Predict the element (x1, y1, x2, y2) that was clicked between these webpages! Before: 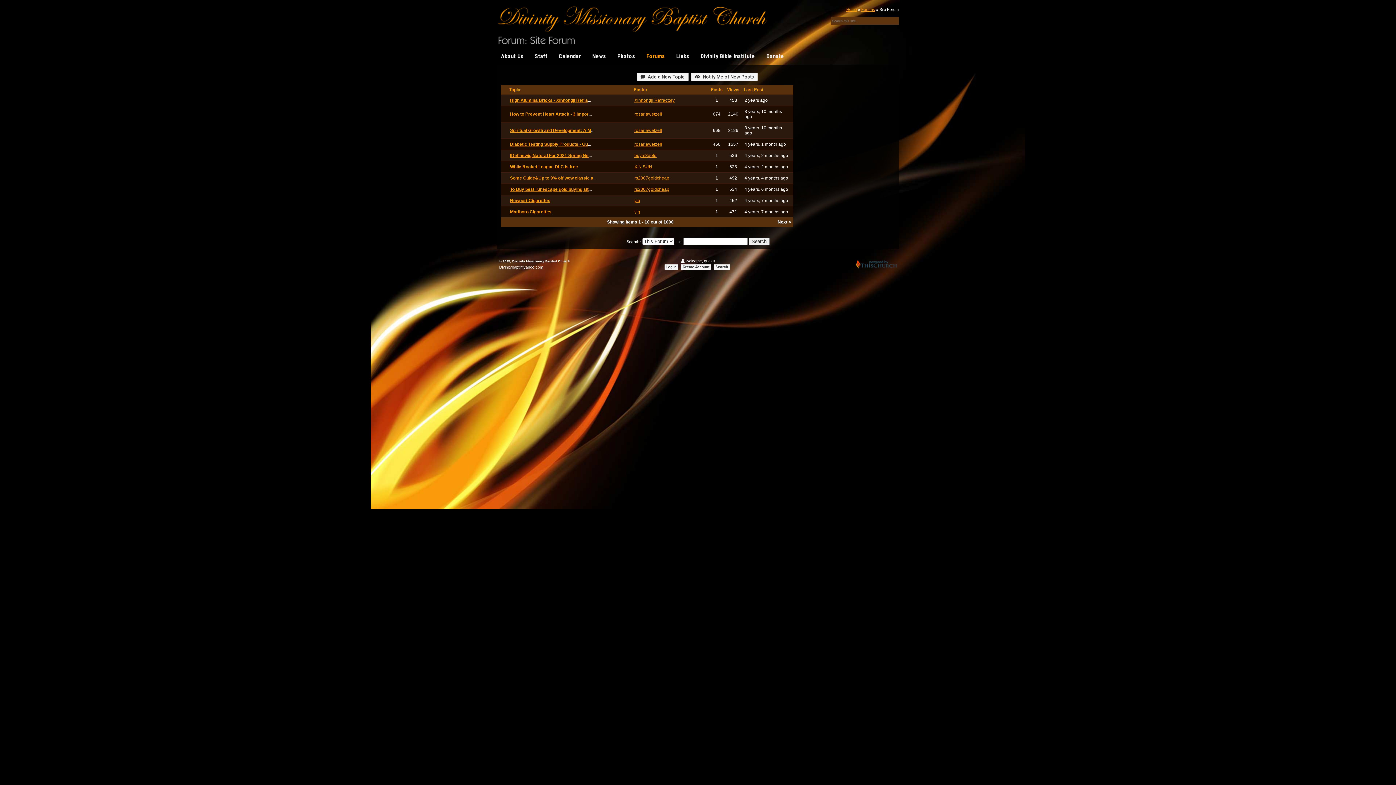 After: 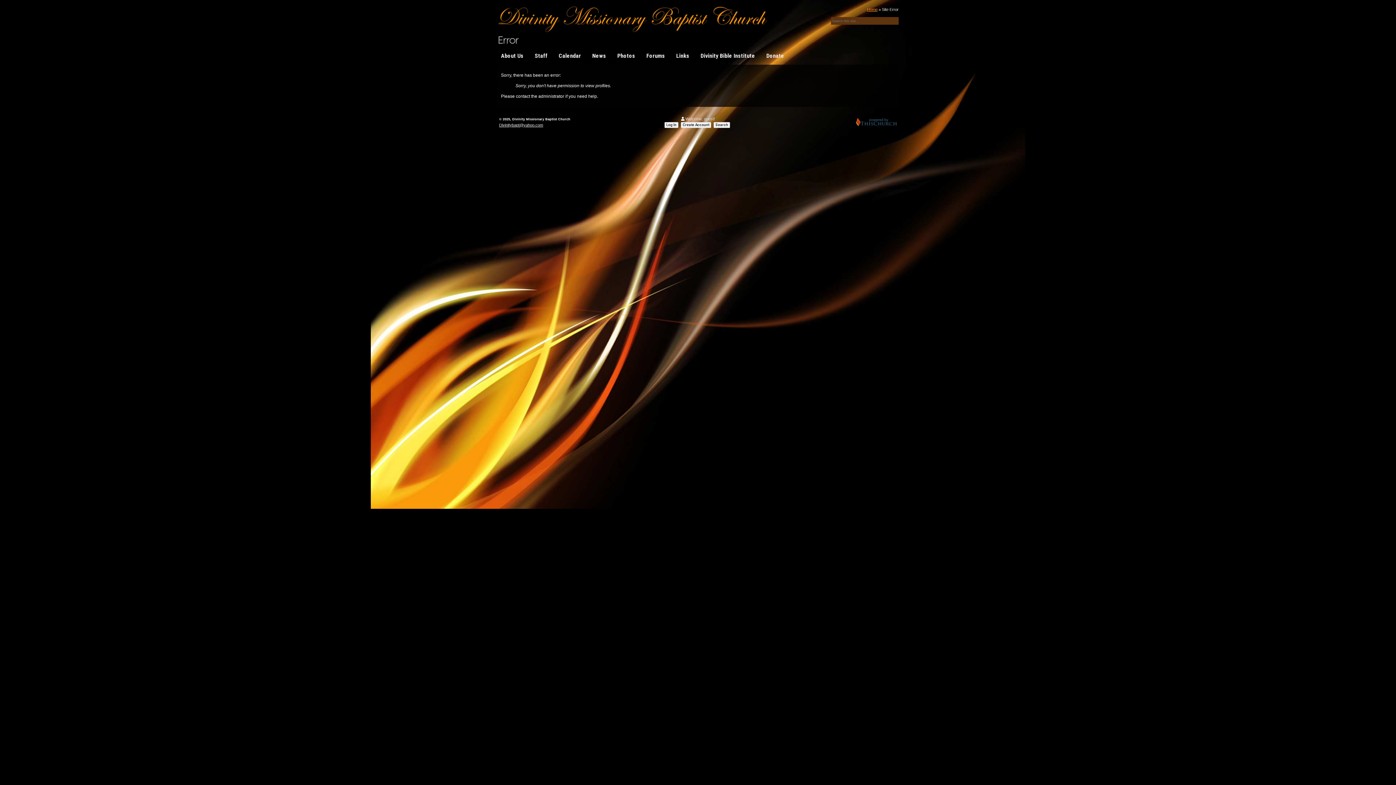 Action: label: ylq bbox: (634, 198, 640, 203)